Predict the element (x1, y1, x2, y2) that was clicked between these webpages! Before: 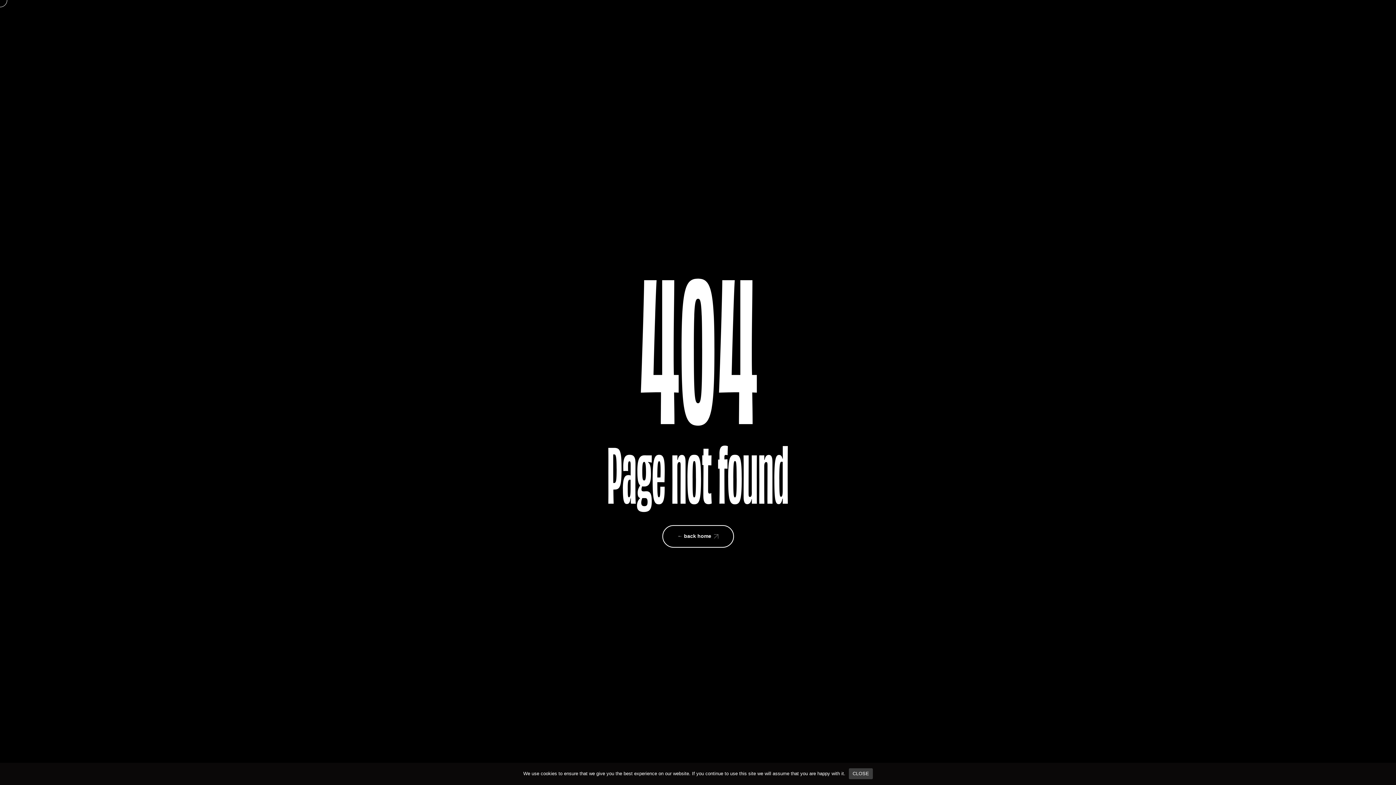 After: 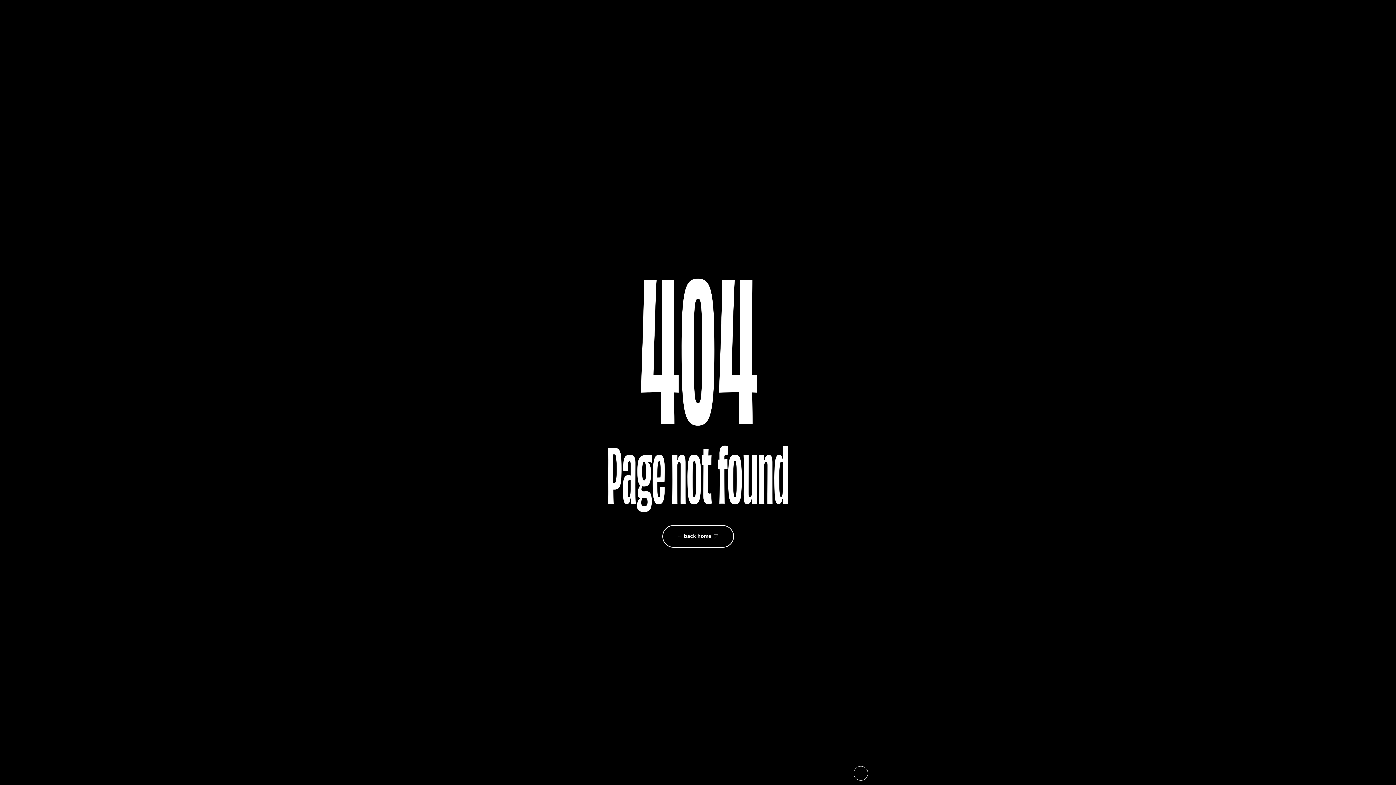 Action: bbox: (849, 768, 872, 779) label: CLOSE